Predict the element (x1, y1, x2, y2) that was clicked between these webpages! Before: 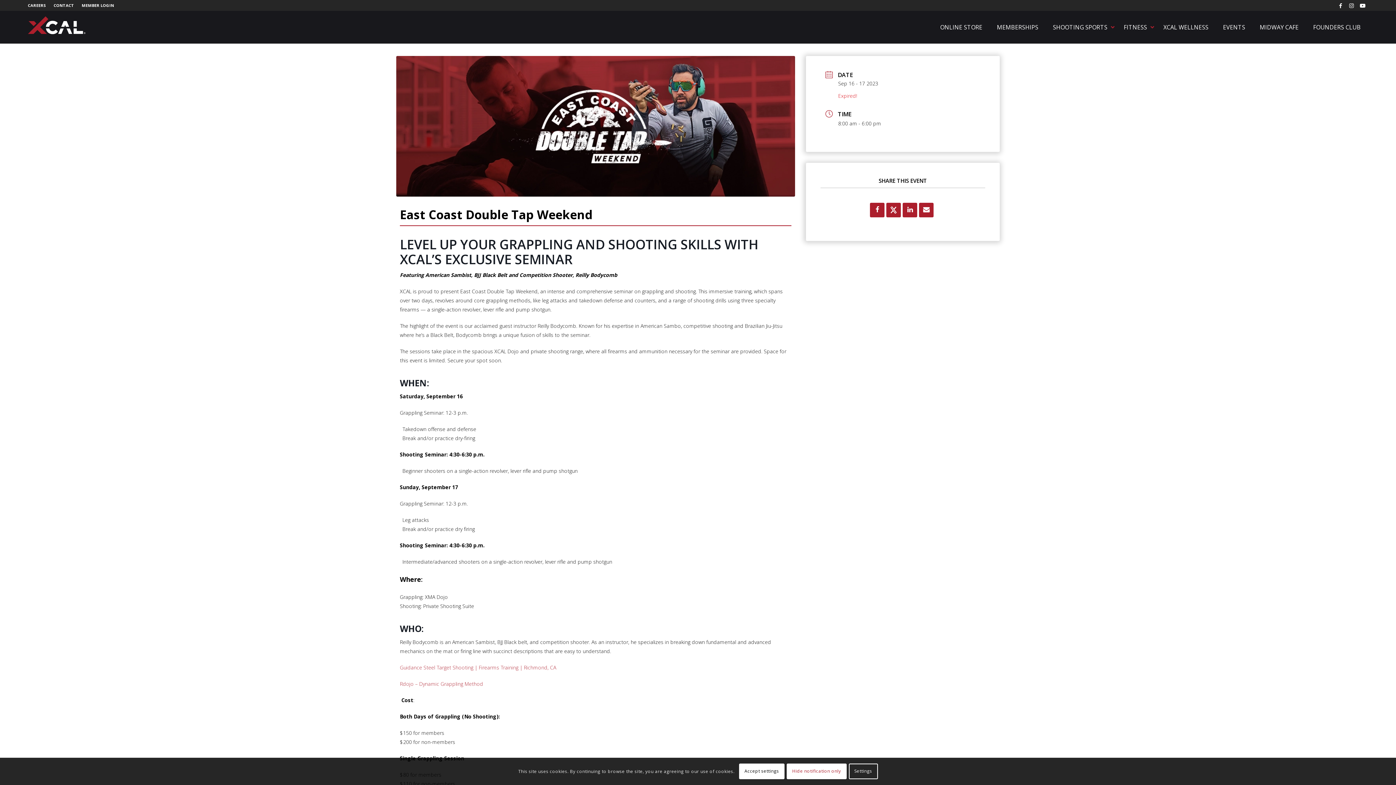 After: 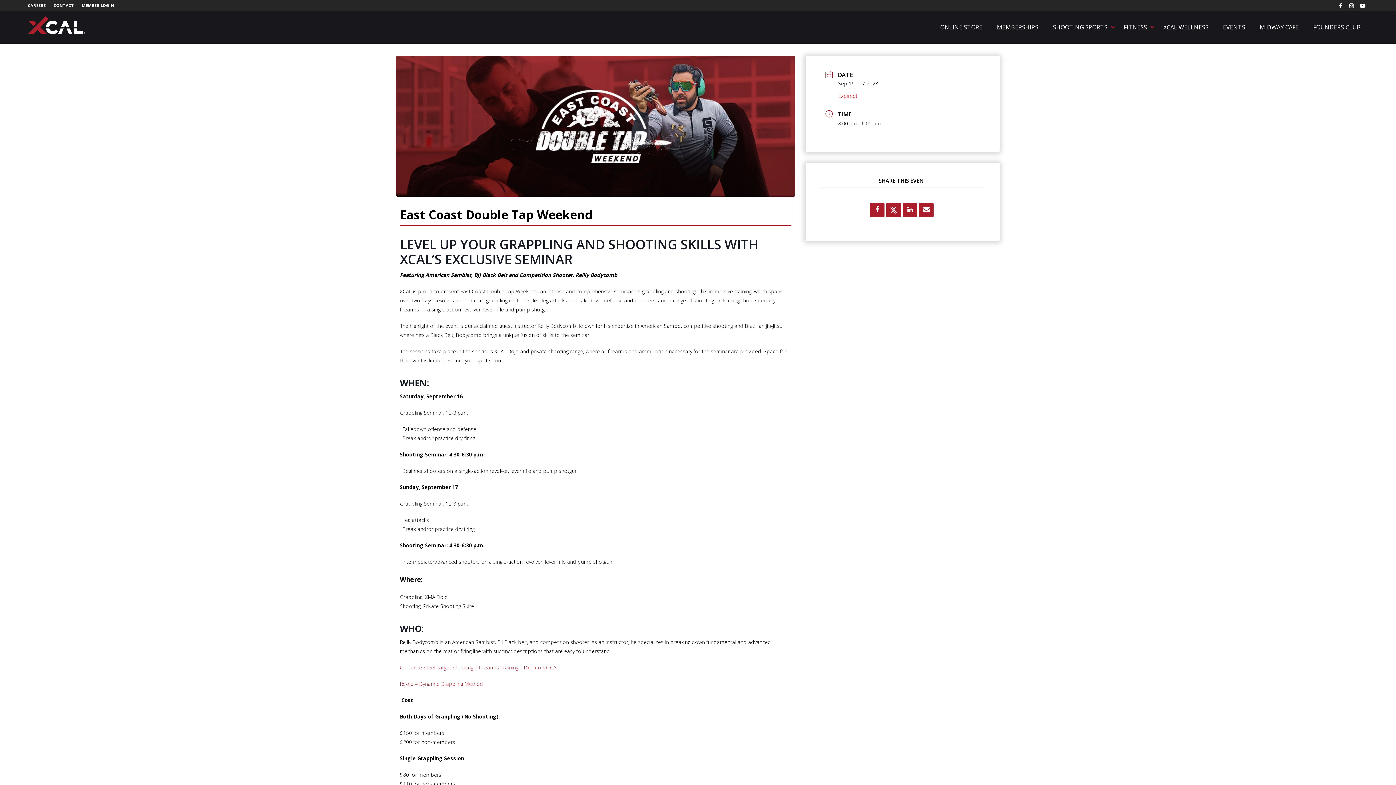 Action: label: Accept settings bbox: (739, 764, 784, 779)